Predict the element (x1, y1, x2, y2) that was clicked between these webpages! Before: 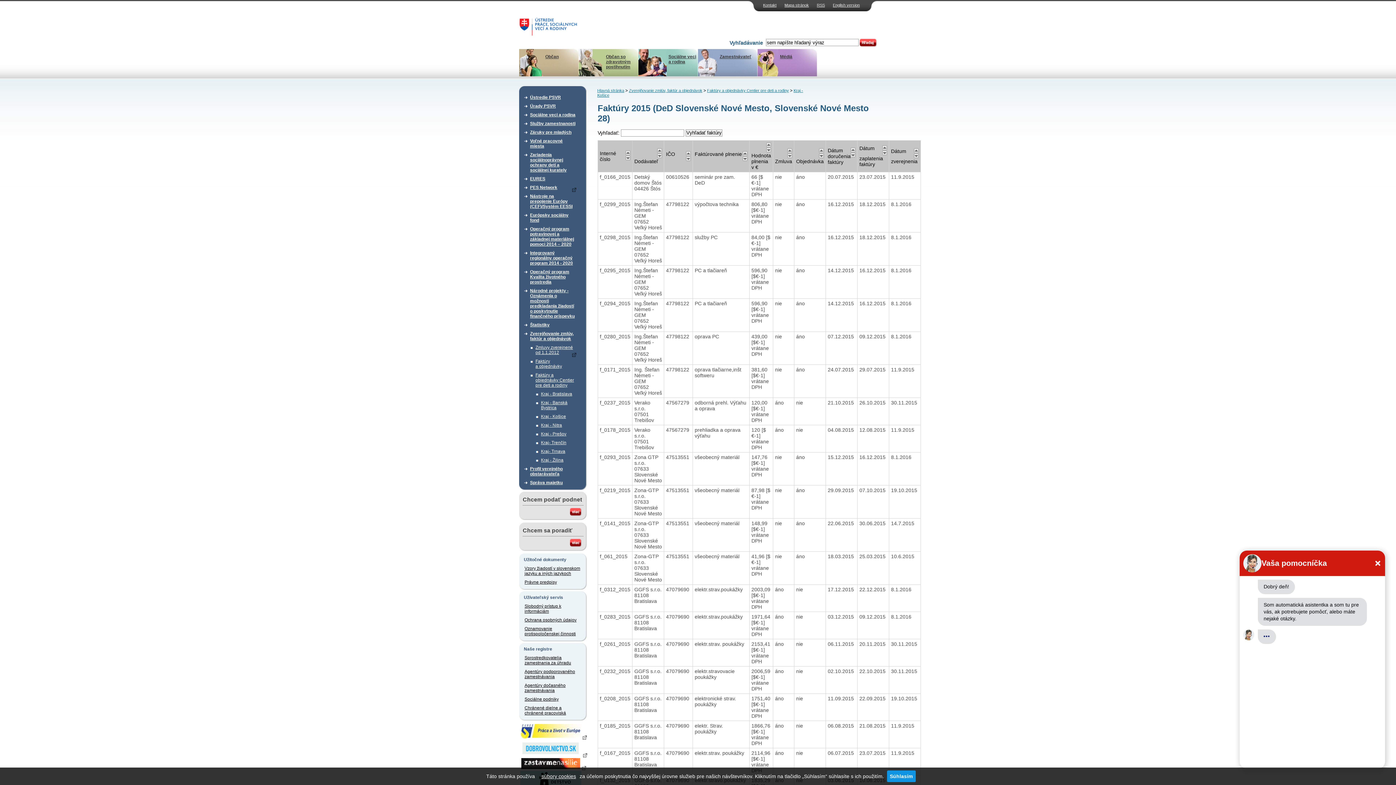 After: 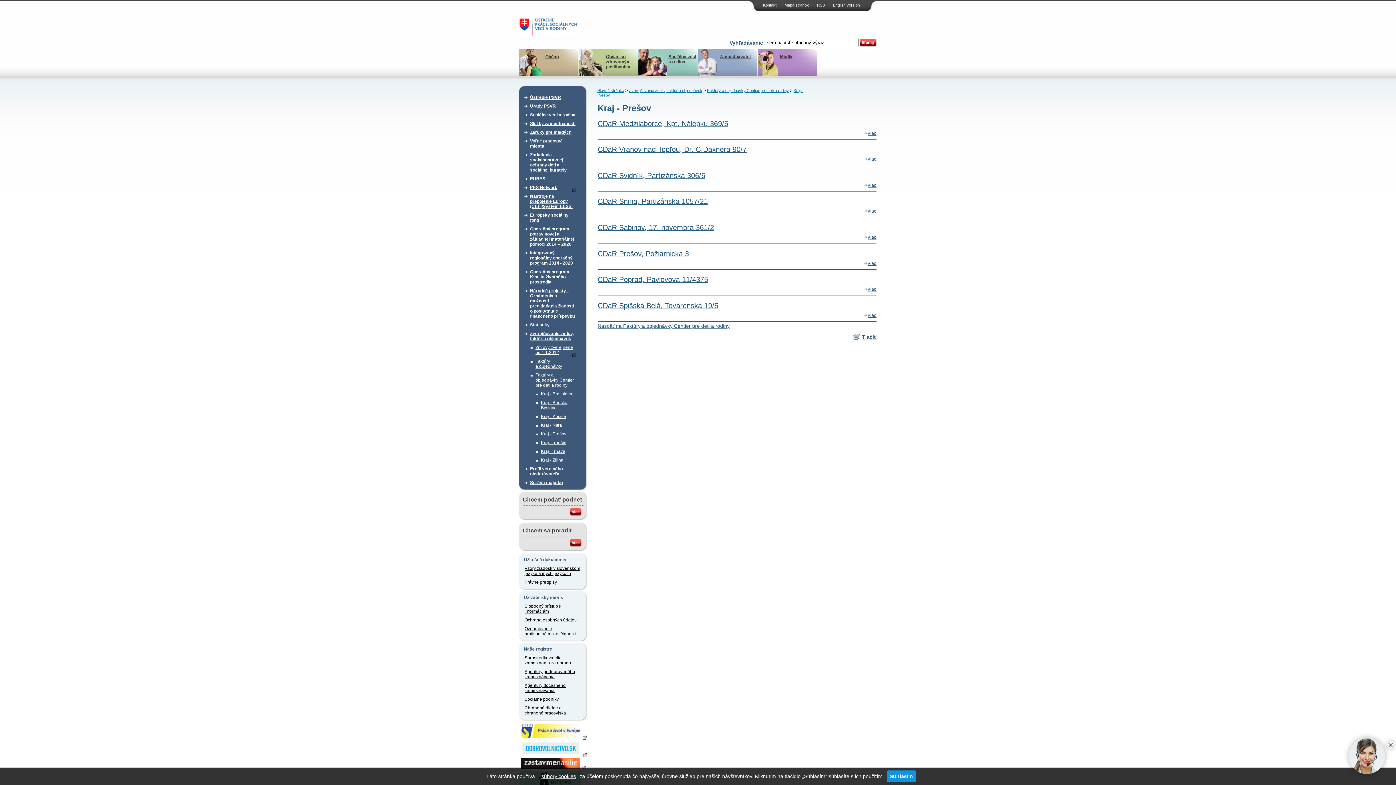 Action: label: Kraj - Prešov bbox: (541, 429, 576, 438)